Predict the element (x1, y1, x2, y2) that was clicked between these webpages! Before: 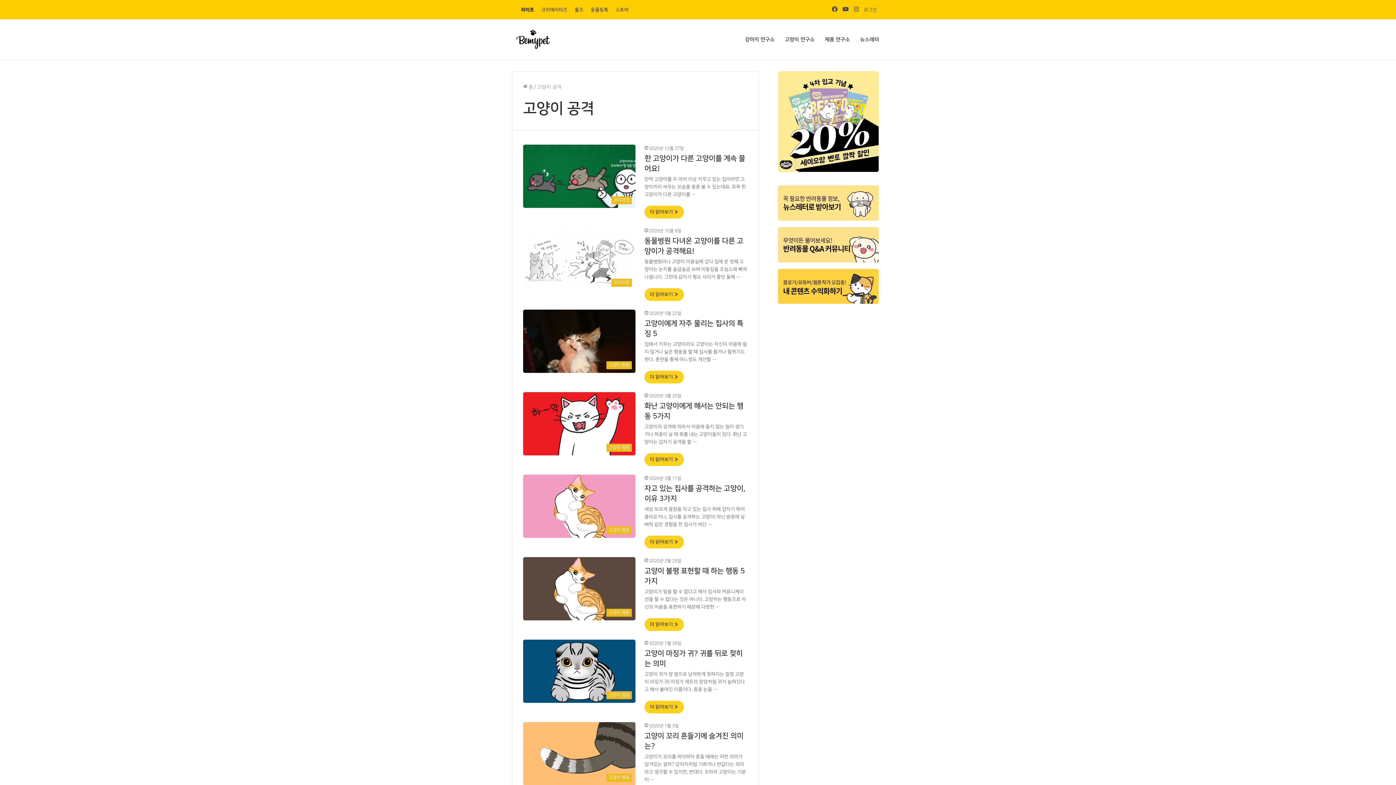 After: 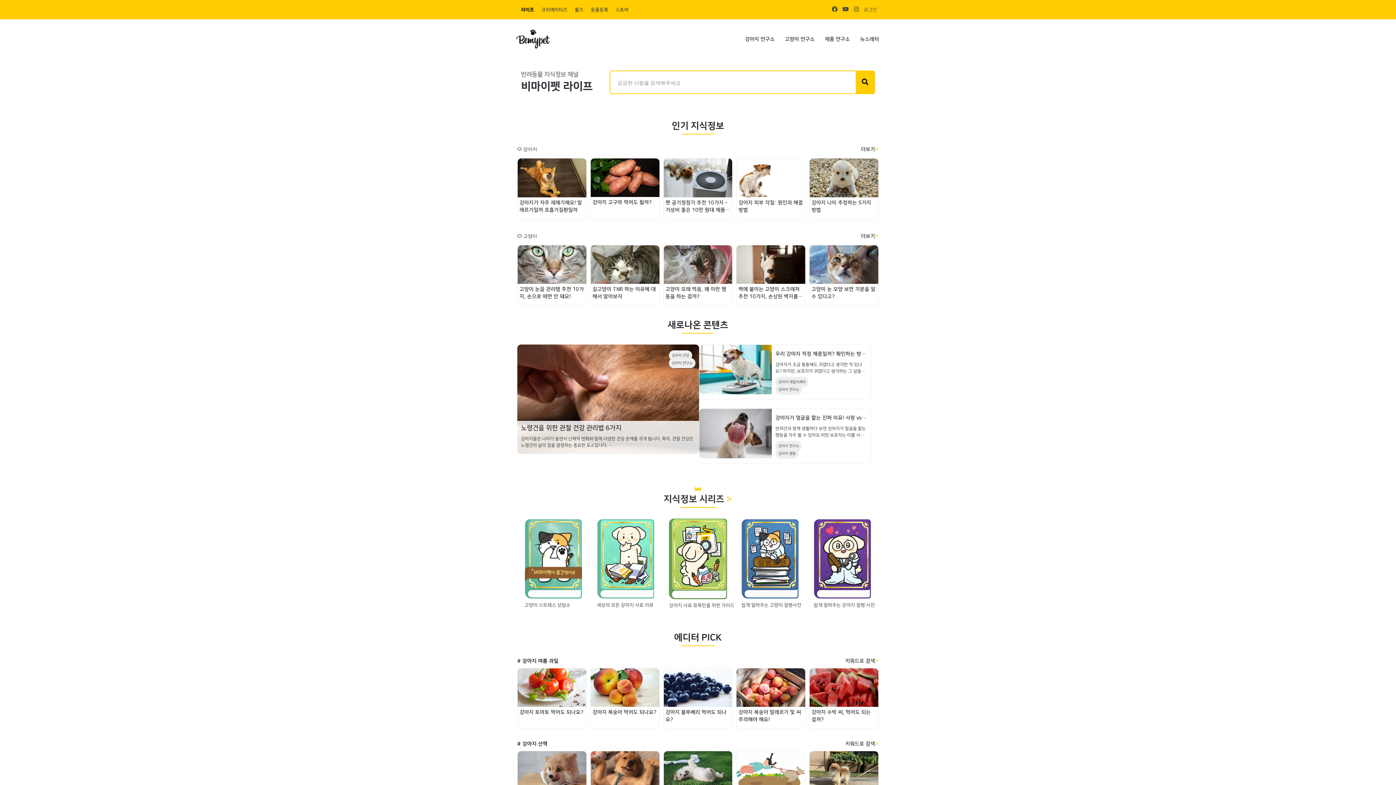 Action: label:  홈 bbox: (523, 84, 533, 89)